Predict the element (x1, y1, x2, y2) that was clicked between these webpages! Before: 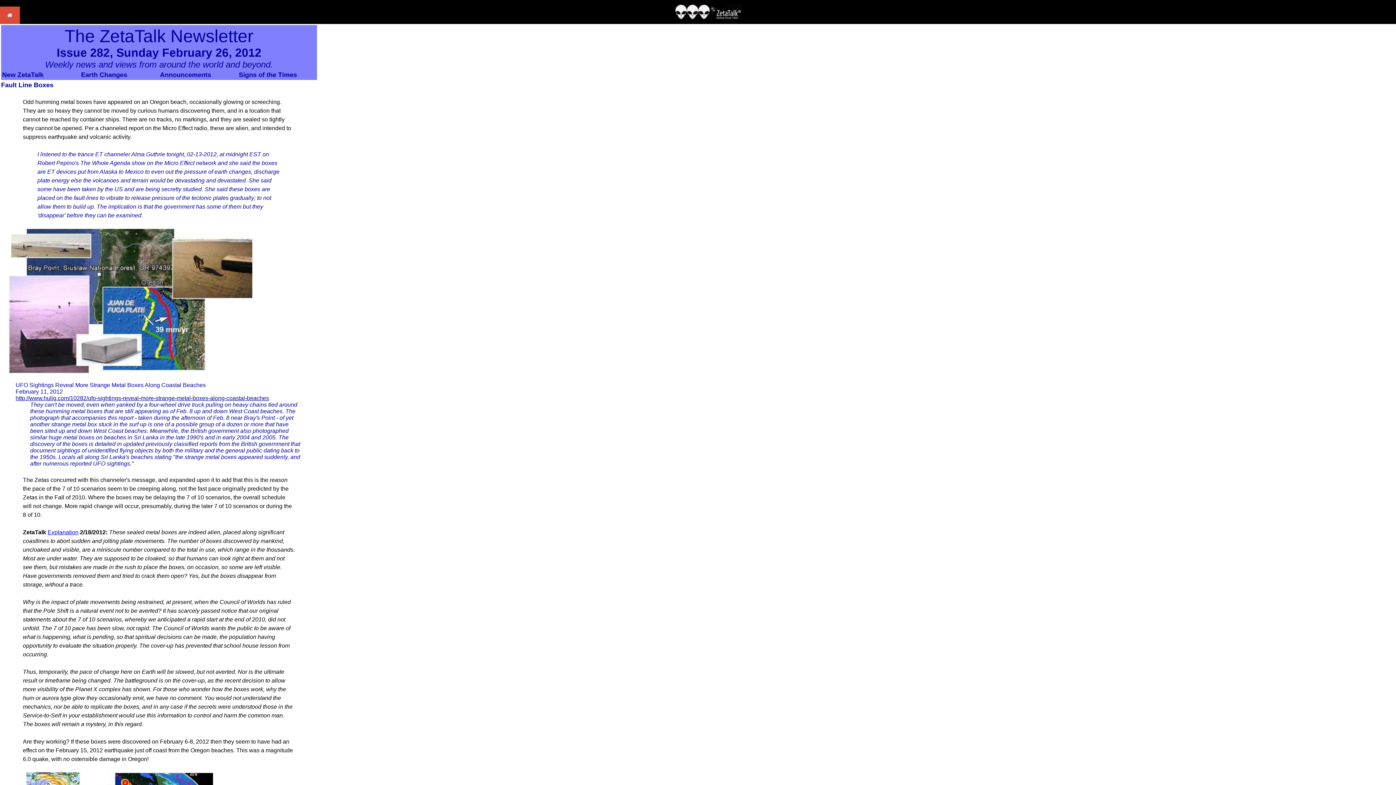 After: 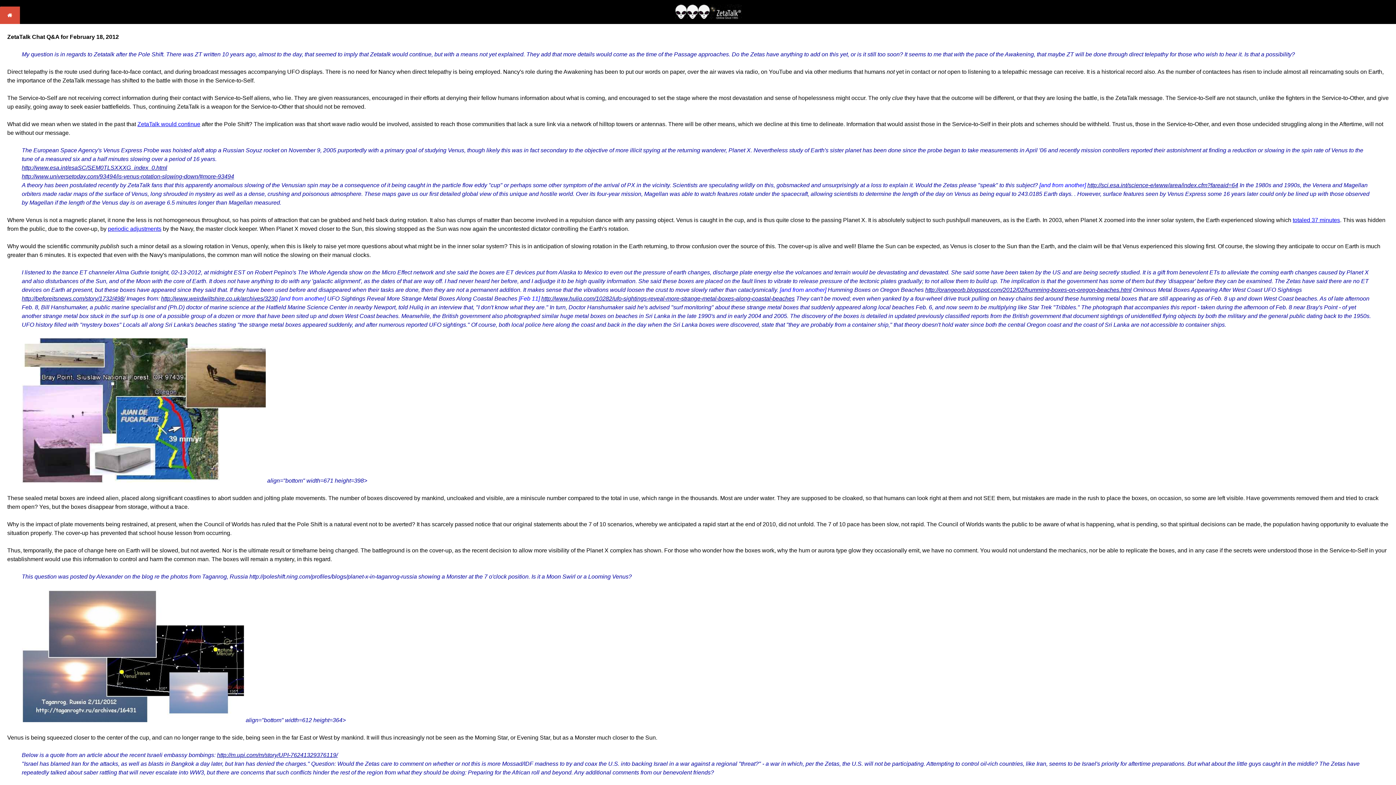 Action: bbox: (47, 529, 78, 535) label: Explanation